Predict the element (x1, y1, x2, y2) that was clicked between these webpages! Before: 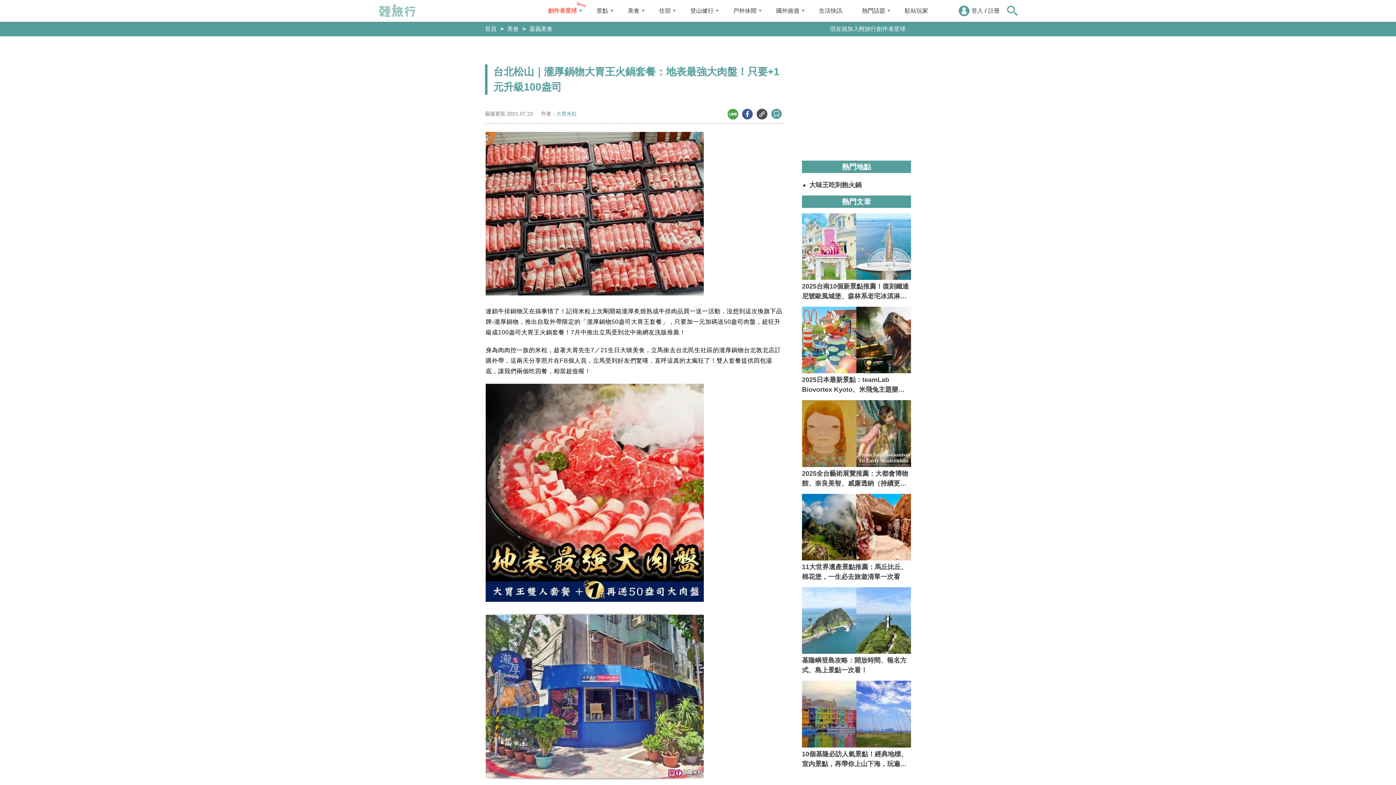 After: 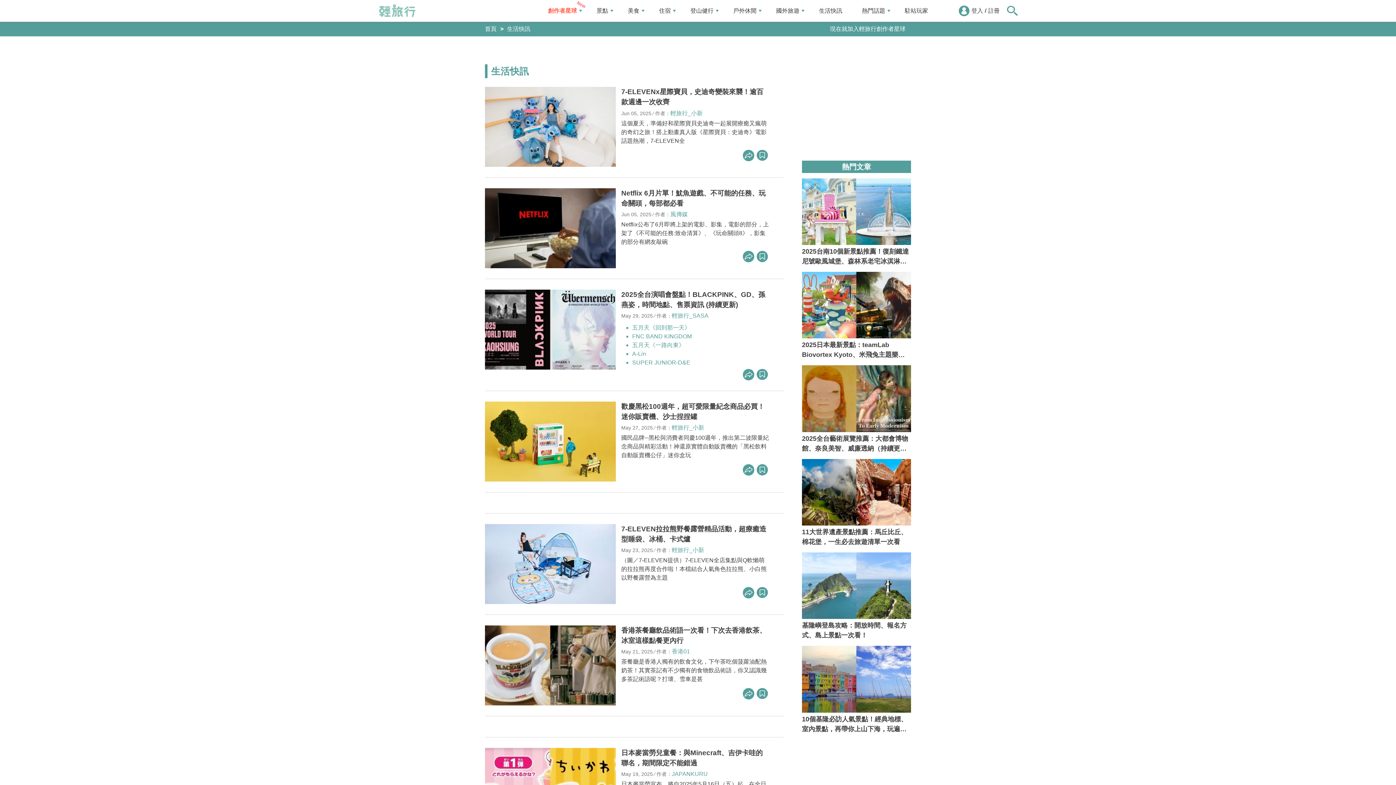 Action: bbox: (812, 3, 854, 18) label: 生活快訊